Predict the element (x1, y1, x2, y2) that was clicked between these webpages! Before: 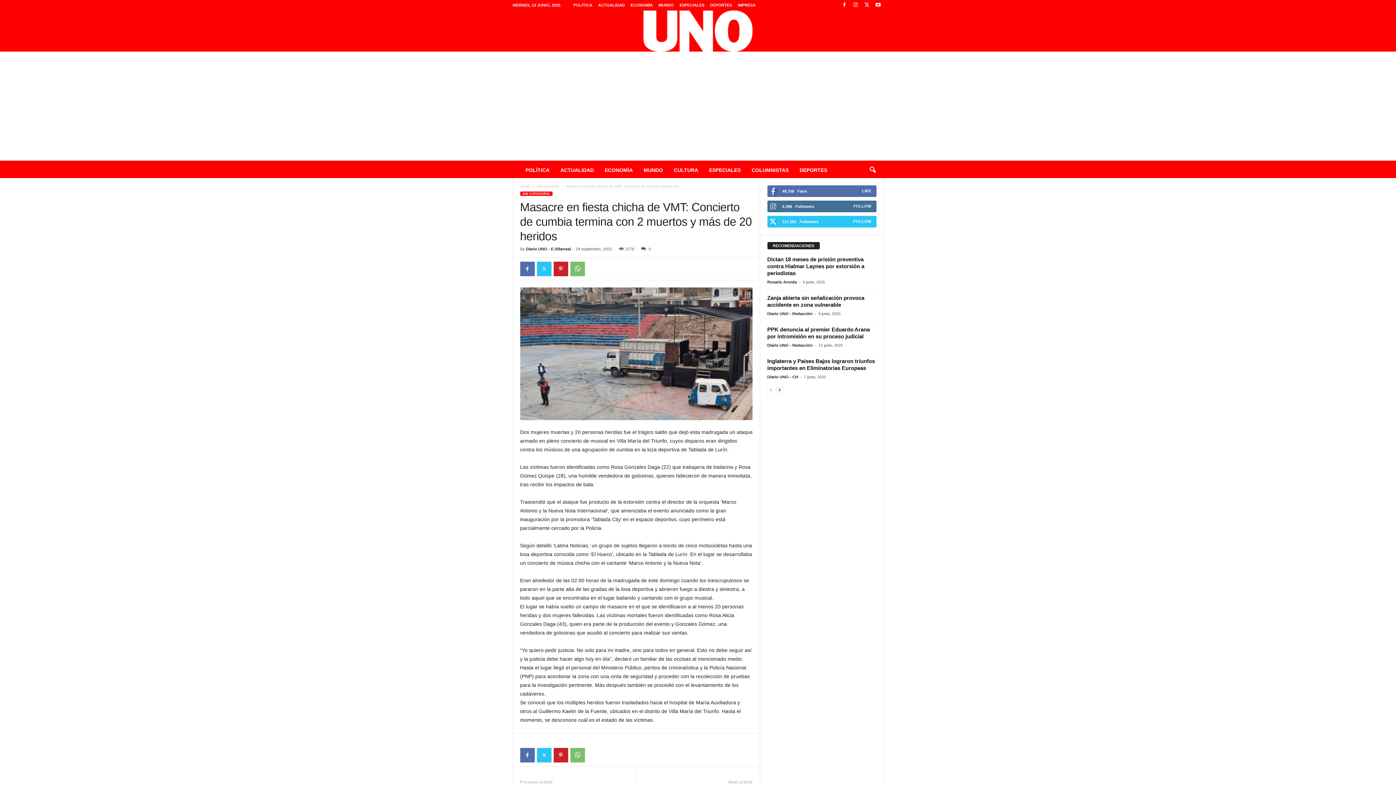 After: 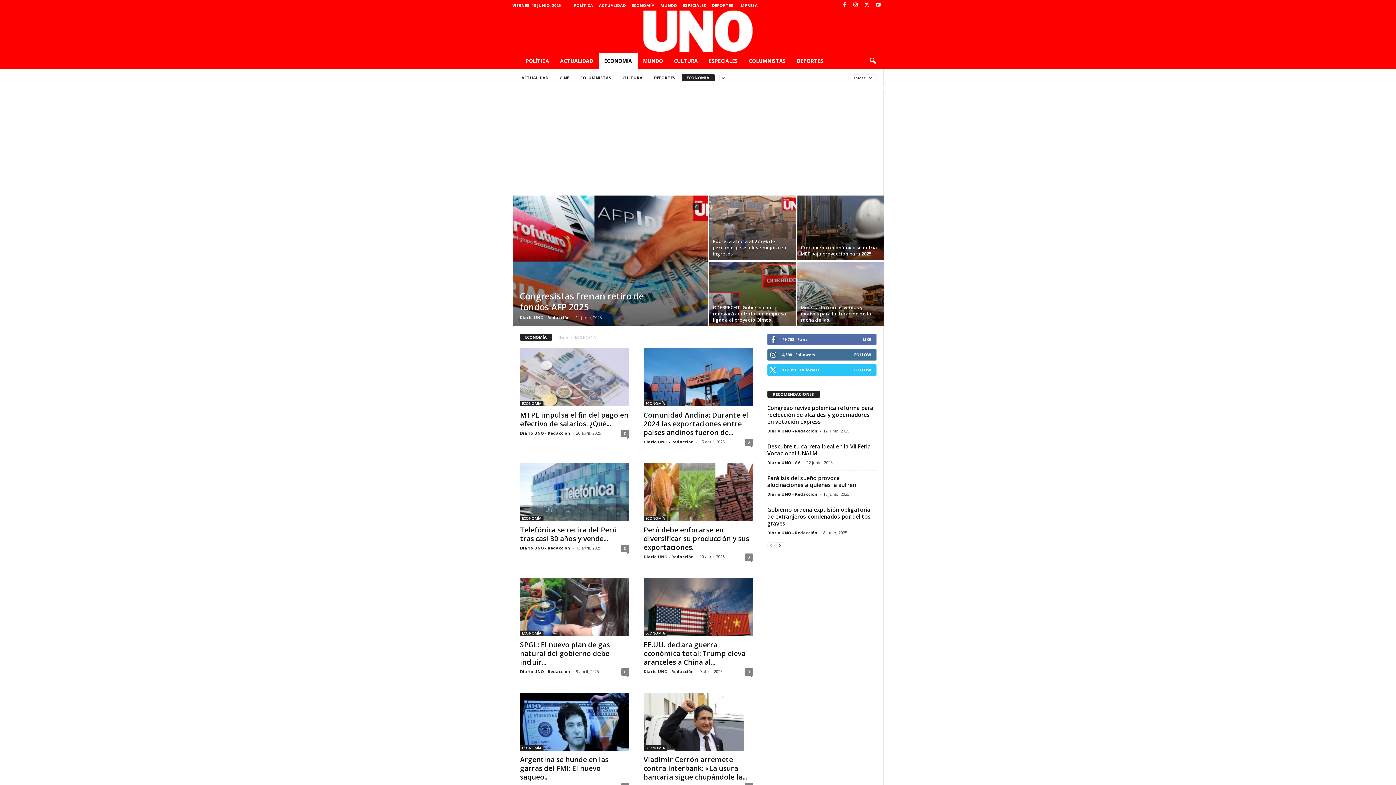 Action: label: ECONOMÍA bbox: (599, 162, 638, 178)